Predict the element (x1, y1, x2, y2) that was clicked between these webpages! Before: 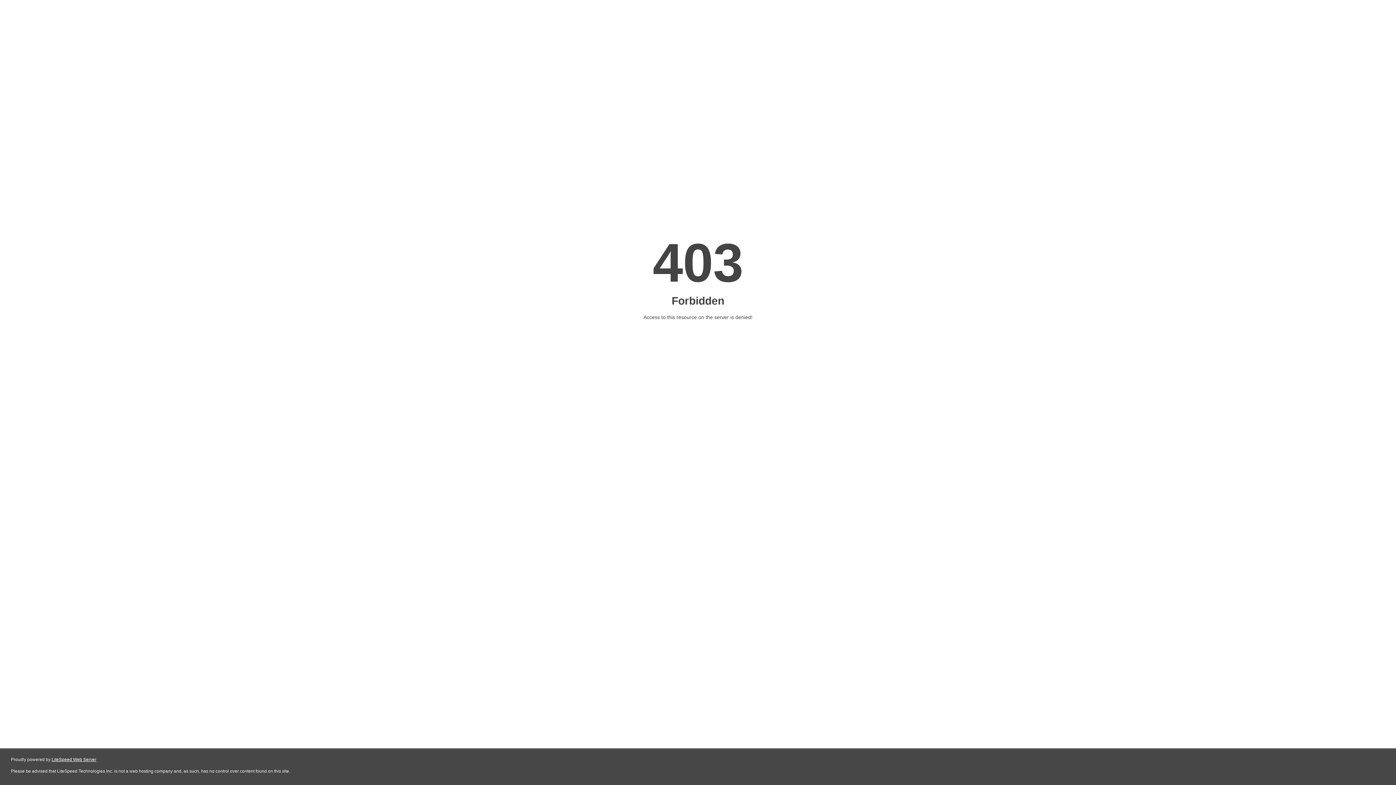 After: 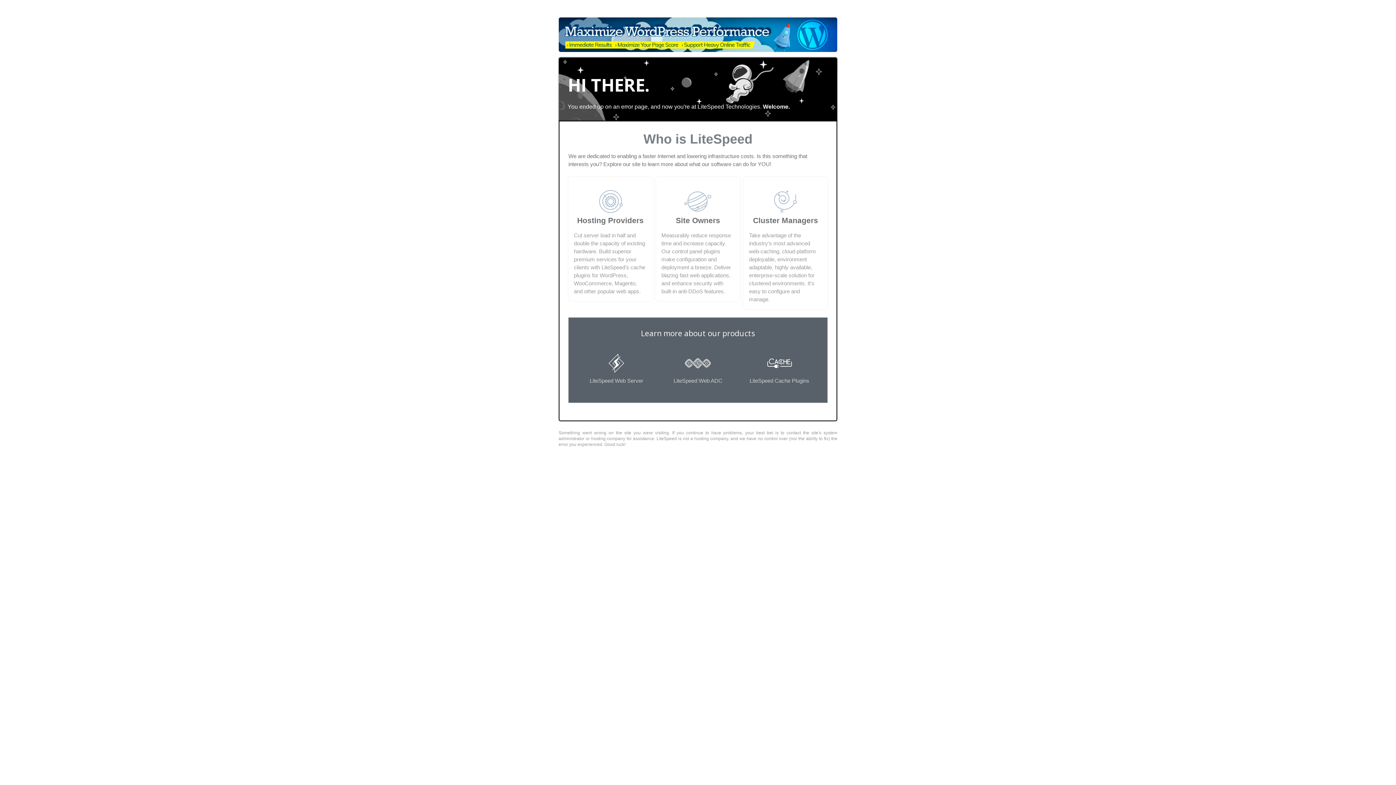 Action: label: LiteSpeed Web Server bbox: (51, 757, 96, 762)